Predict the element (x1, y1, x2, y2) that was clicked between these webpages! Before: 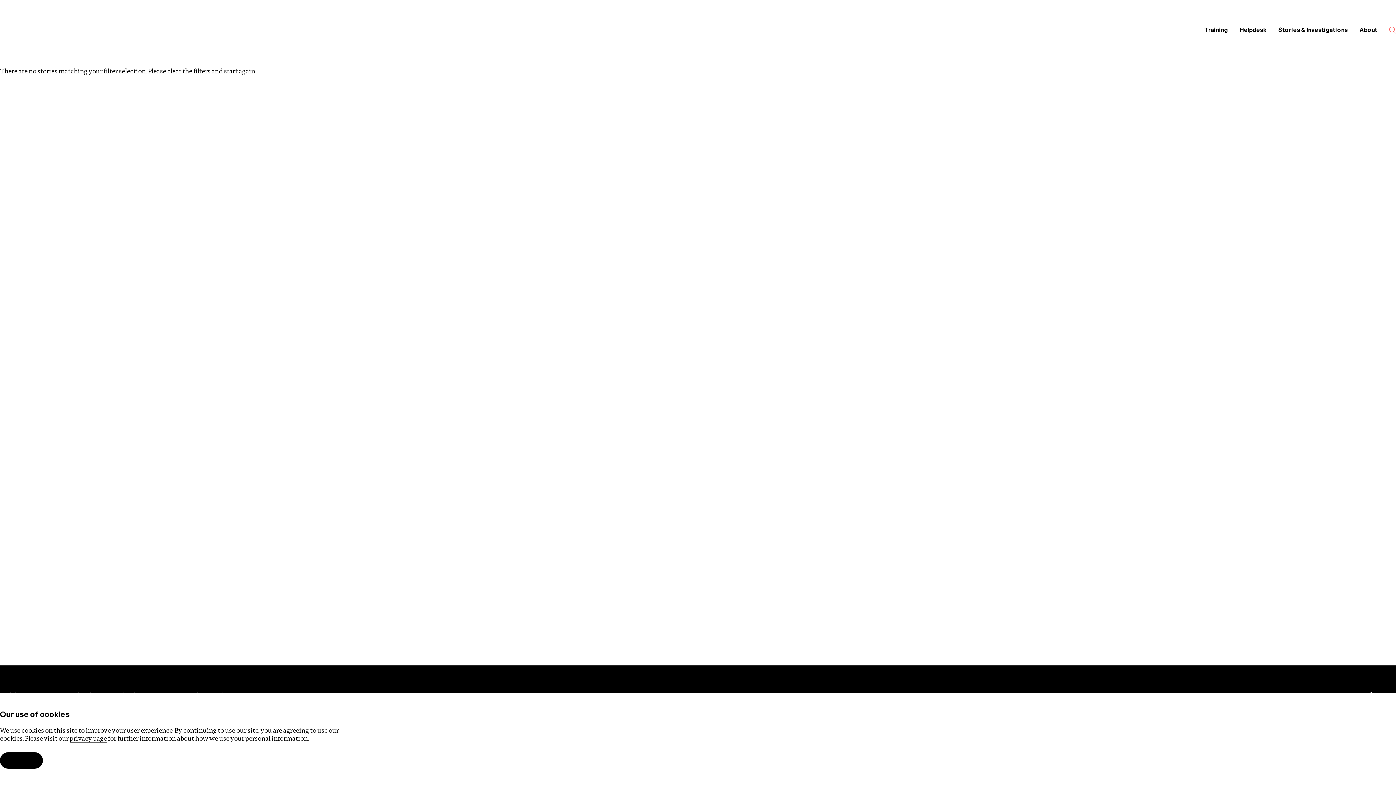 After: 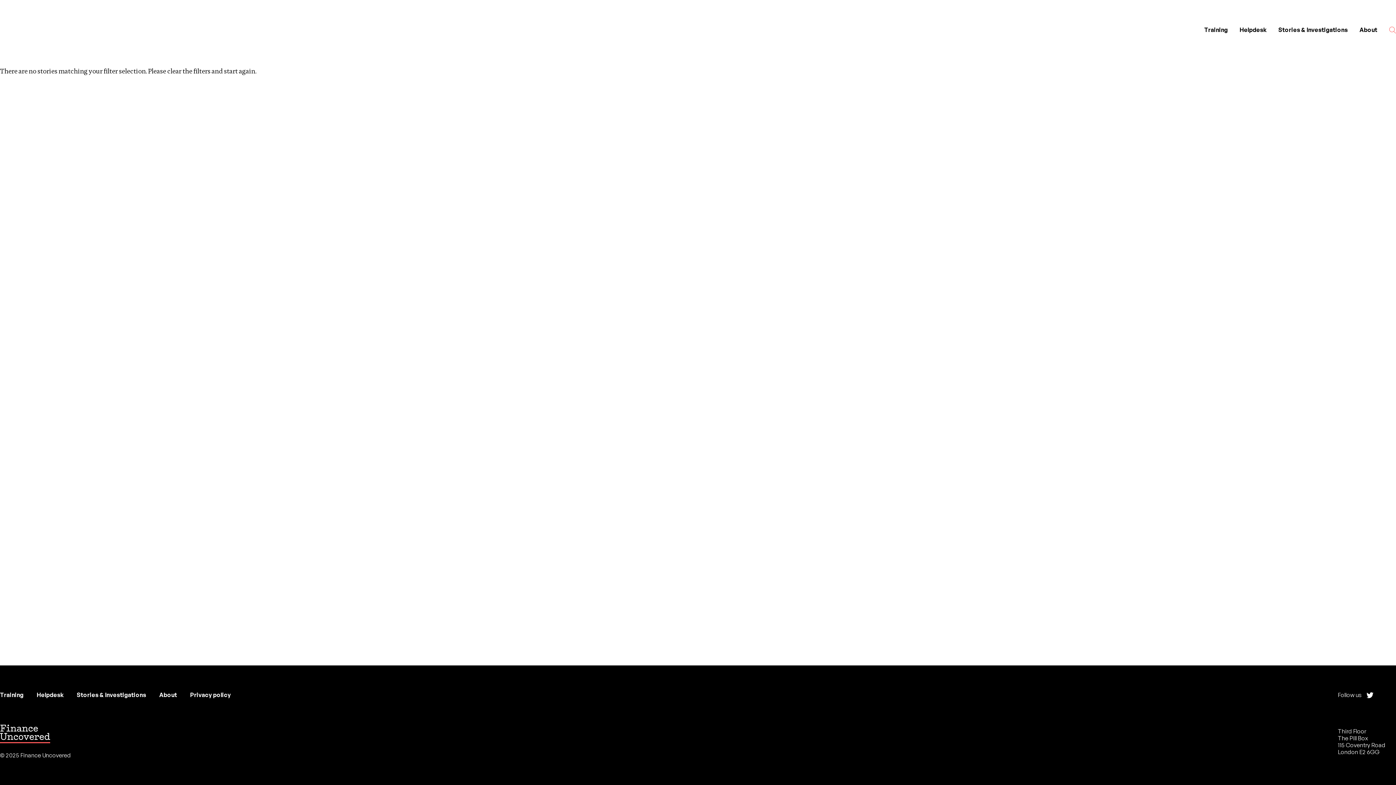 Action: bbox: (0, 752, 42, 769) label: Accept